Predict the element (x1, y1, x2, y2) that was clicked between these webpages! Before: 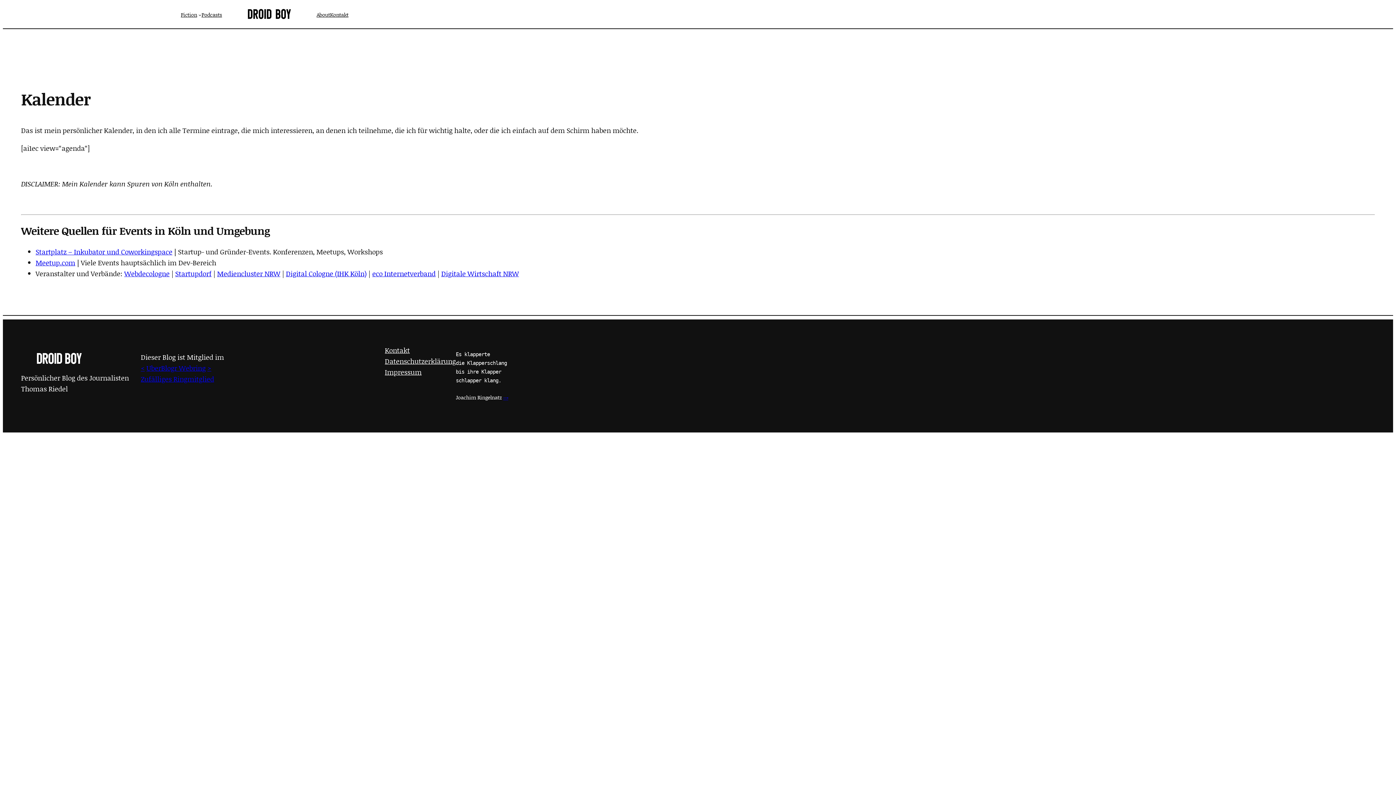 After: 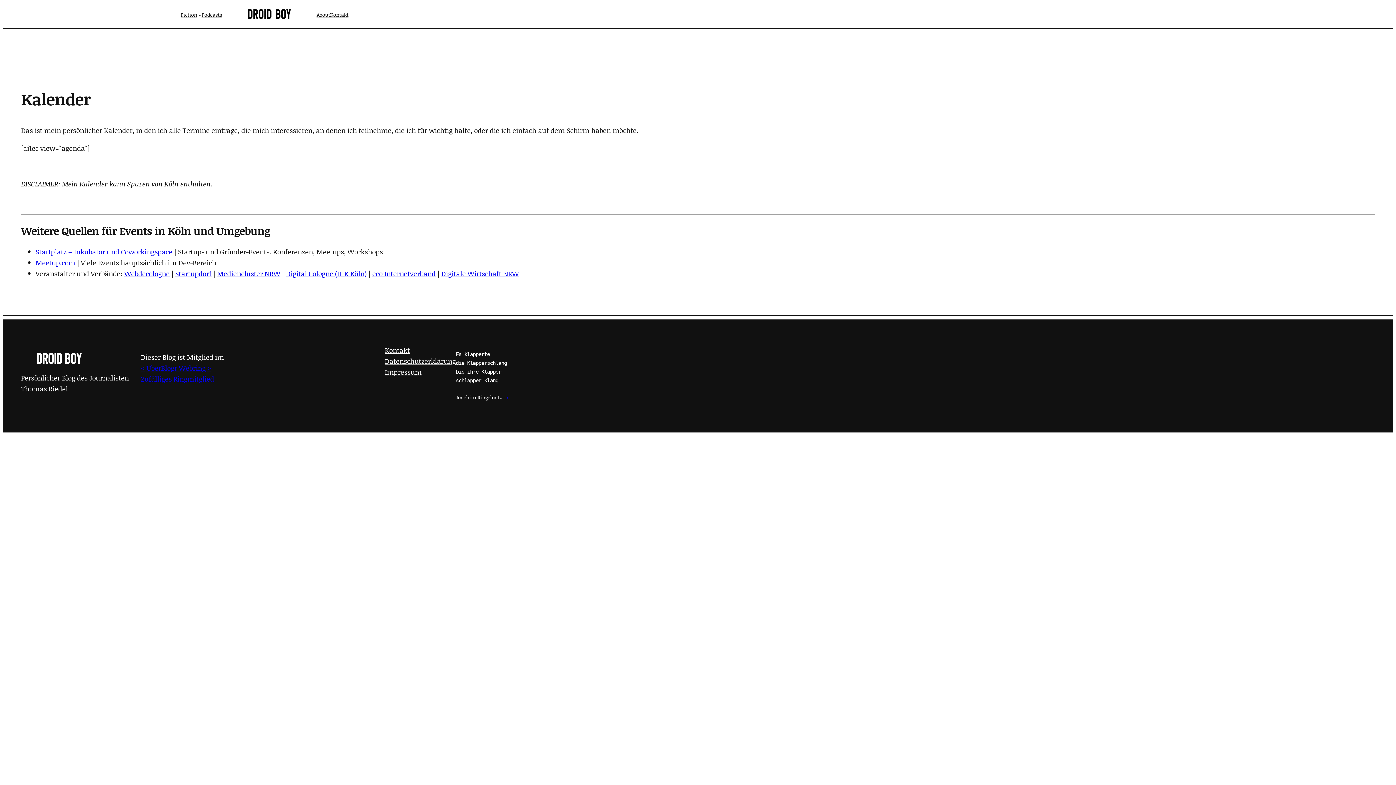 Action: label: Mediencluster NRW bbox: (217, 268, 280, 278)